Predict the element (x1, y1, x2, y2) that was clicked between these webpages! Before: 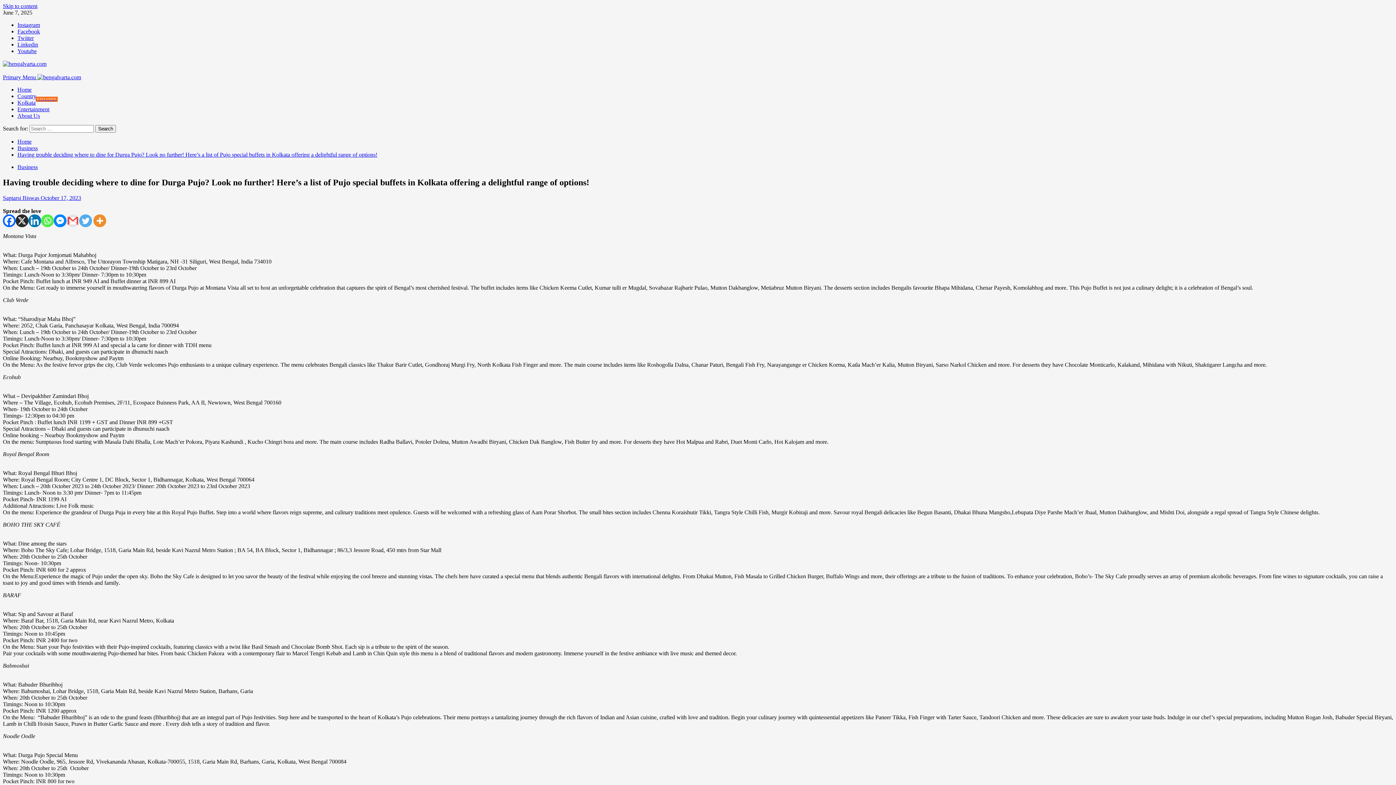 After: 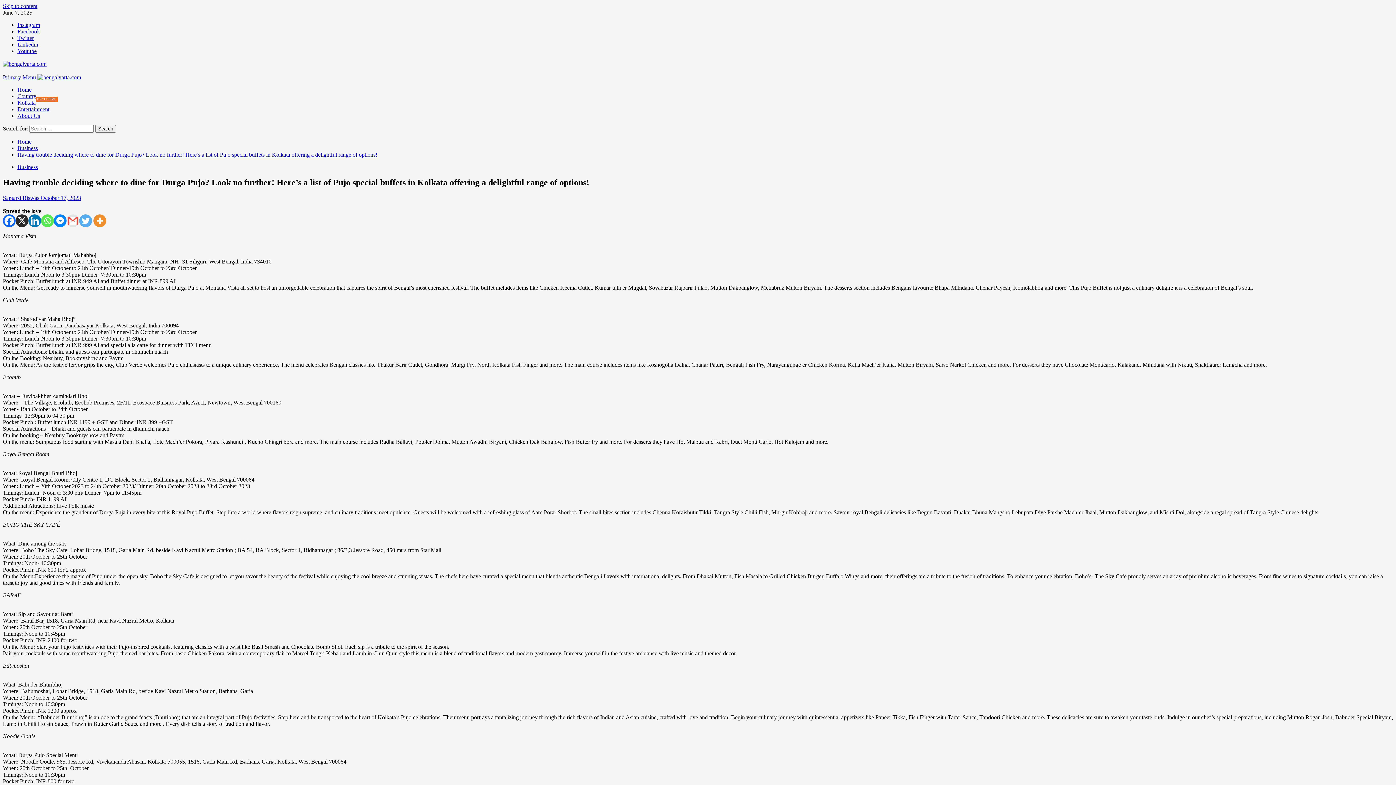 Action: label: Twitter bbox: (79, 214, 92, 227)